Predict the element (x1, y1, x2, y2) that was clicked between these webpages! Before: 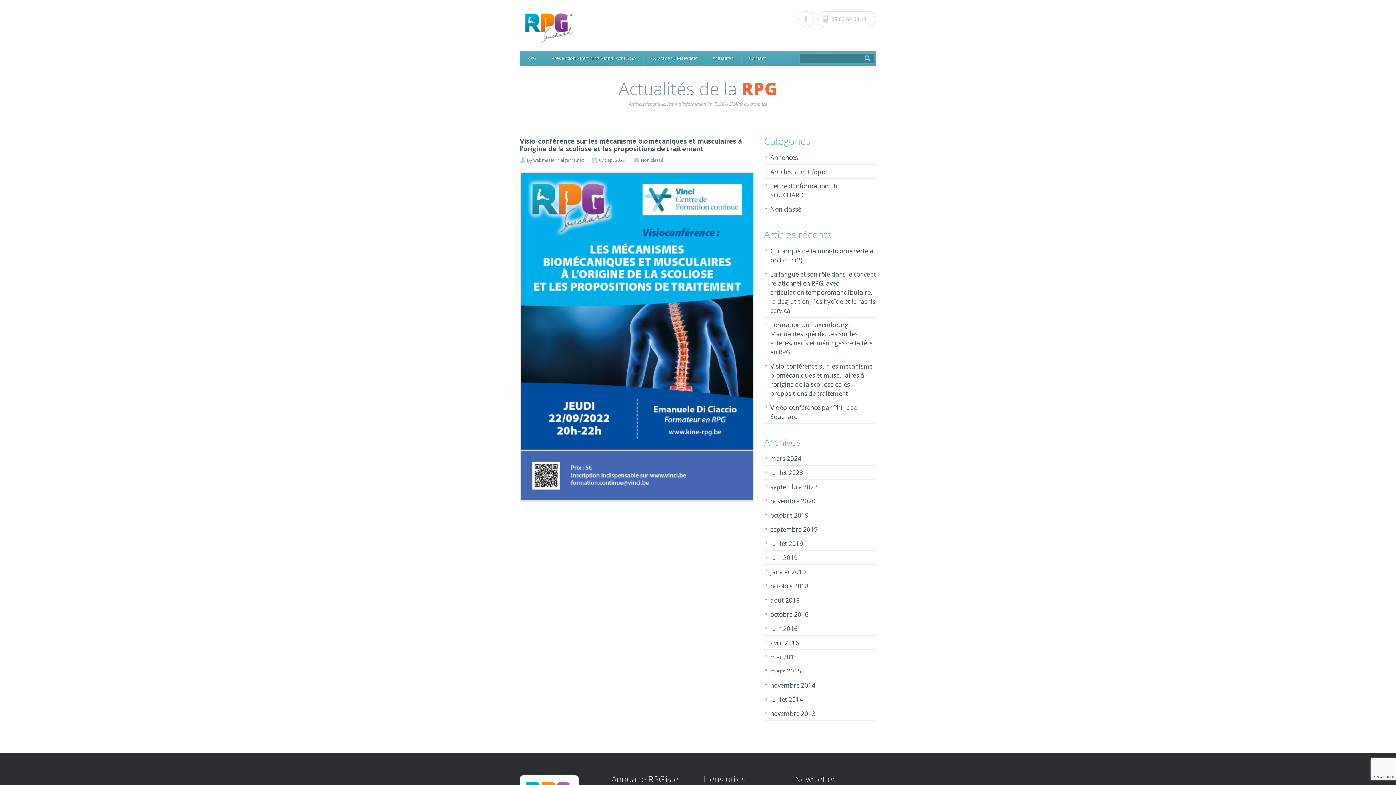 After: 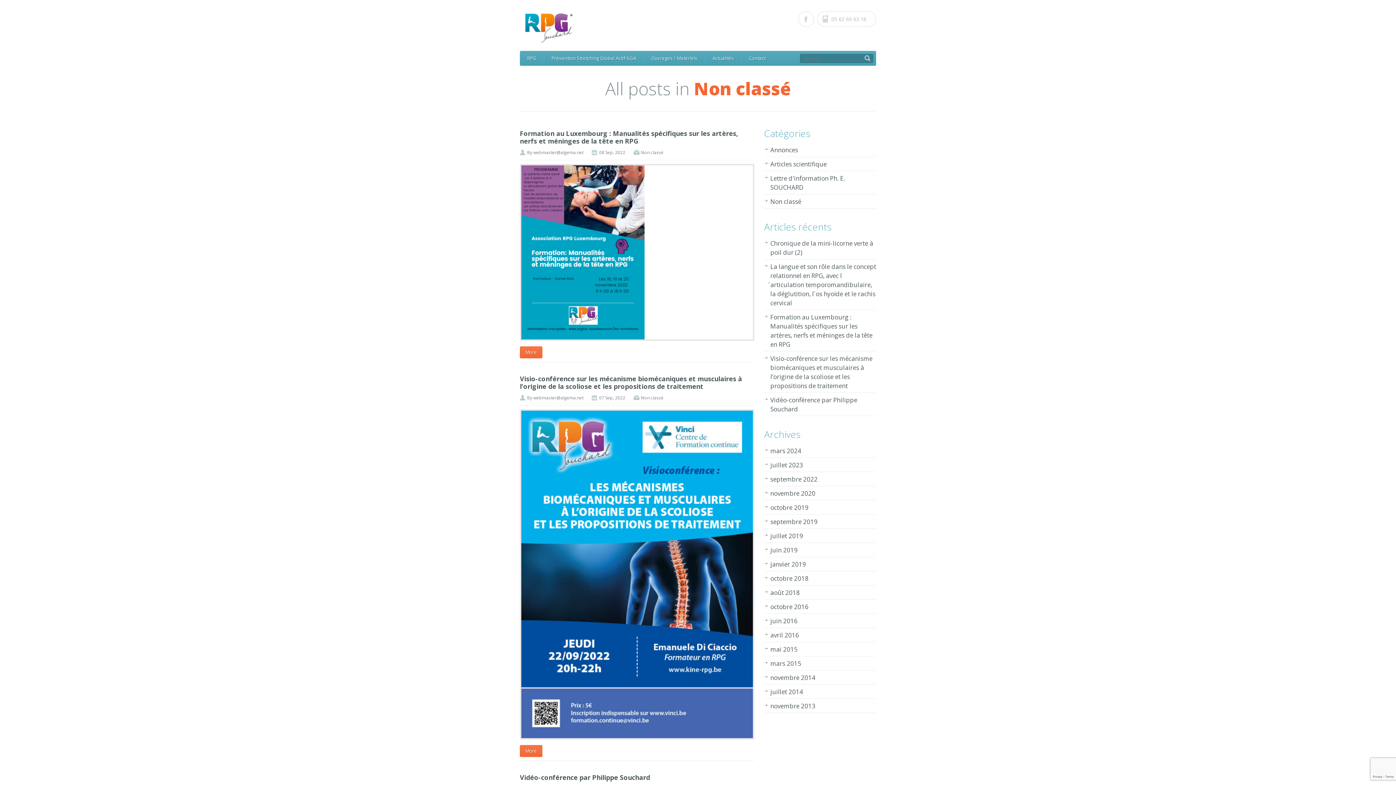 Action: bbox: (770, 205, 801, 213) label: Non classé